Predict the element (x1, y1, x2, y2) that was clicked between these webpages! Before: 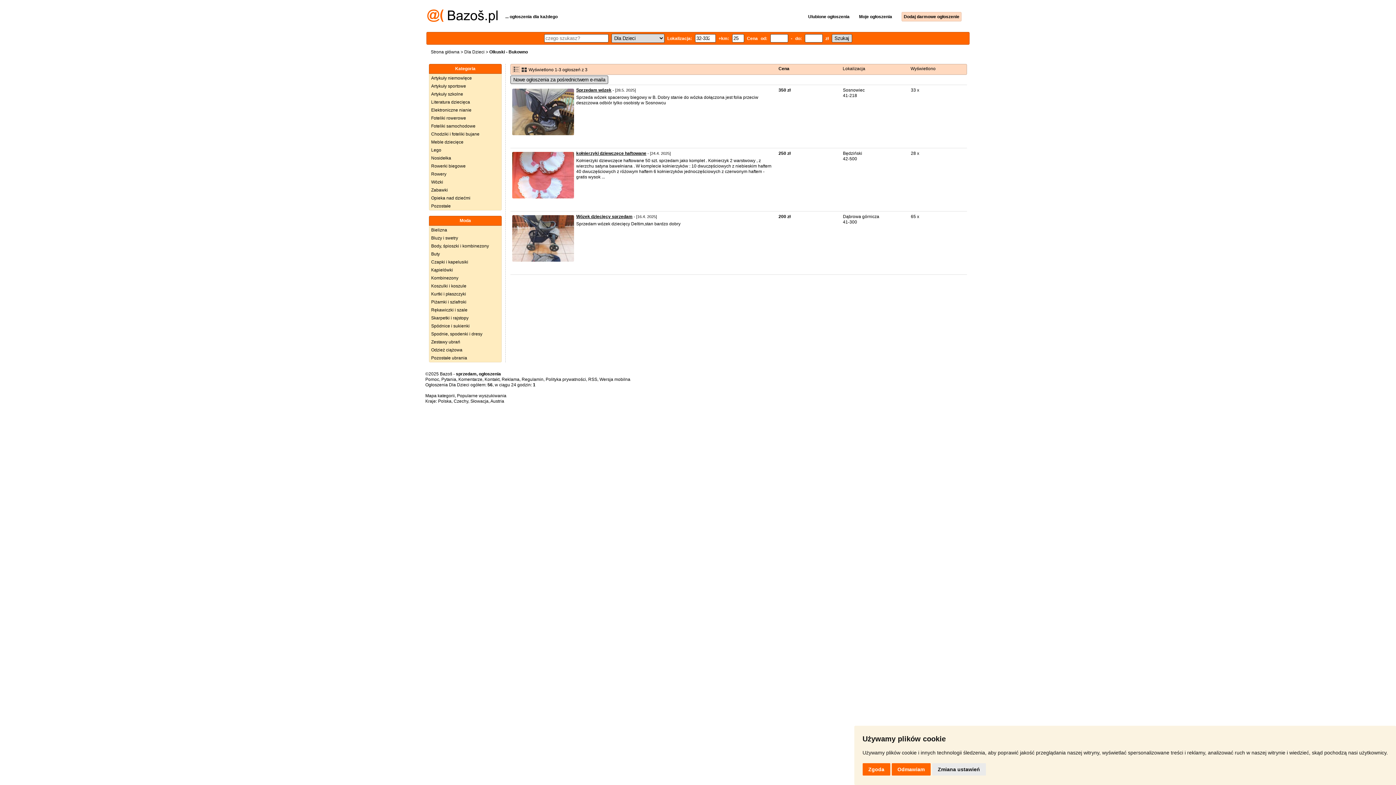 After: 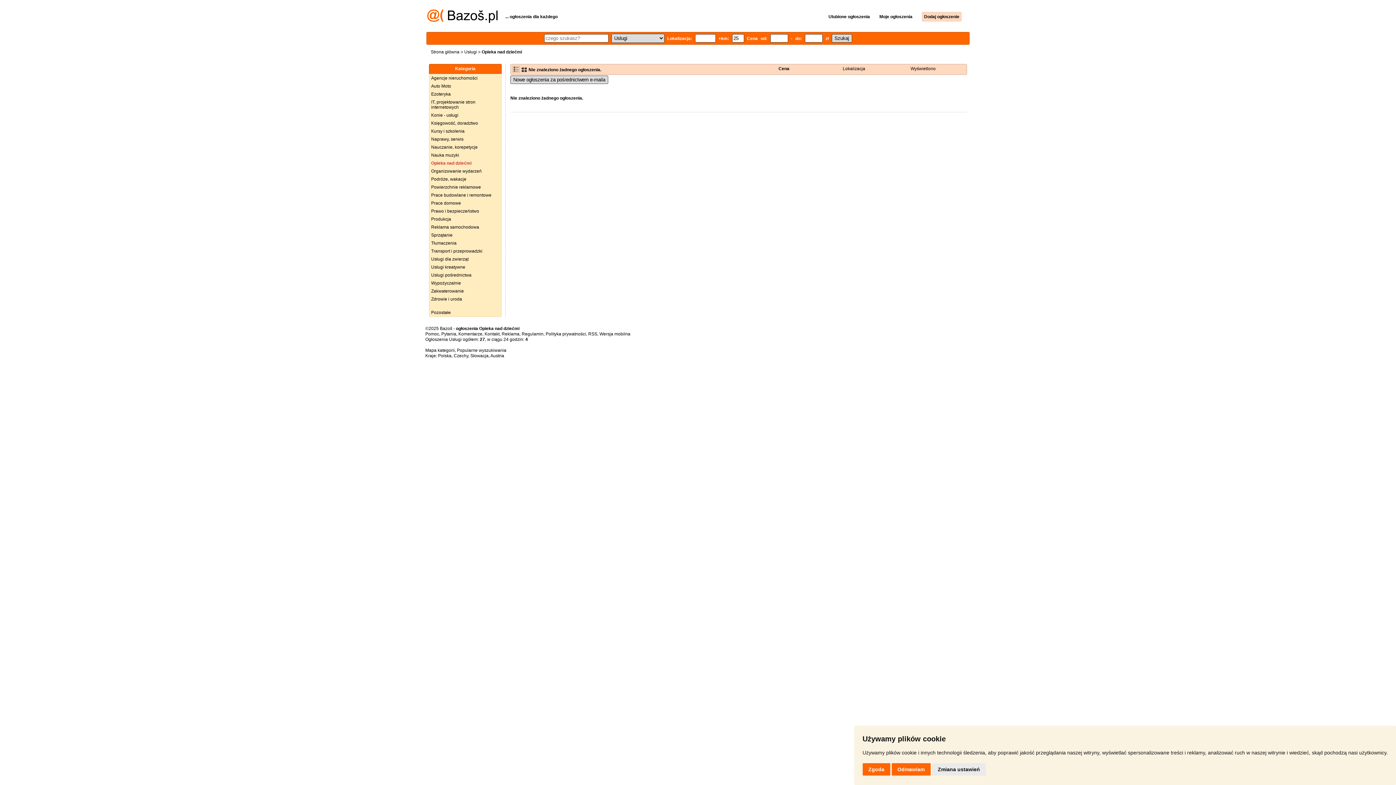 Action: bbox: (429, 194, 501, 202) label: Opieka nad dziećmi